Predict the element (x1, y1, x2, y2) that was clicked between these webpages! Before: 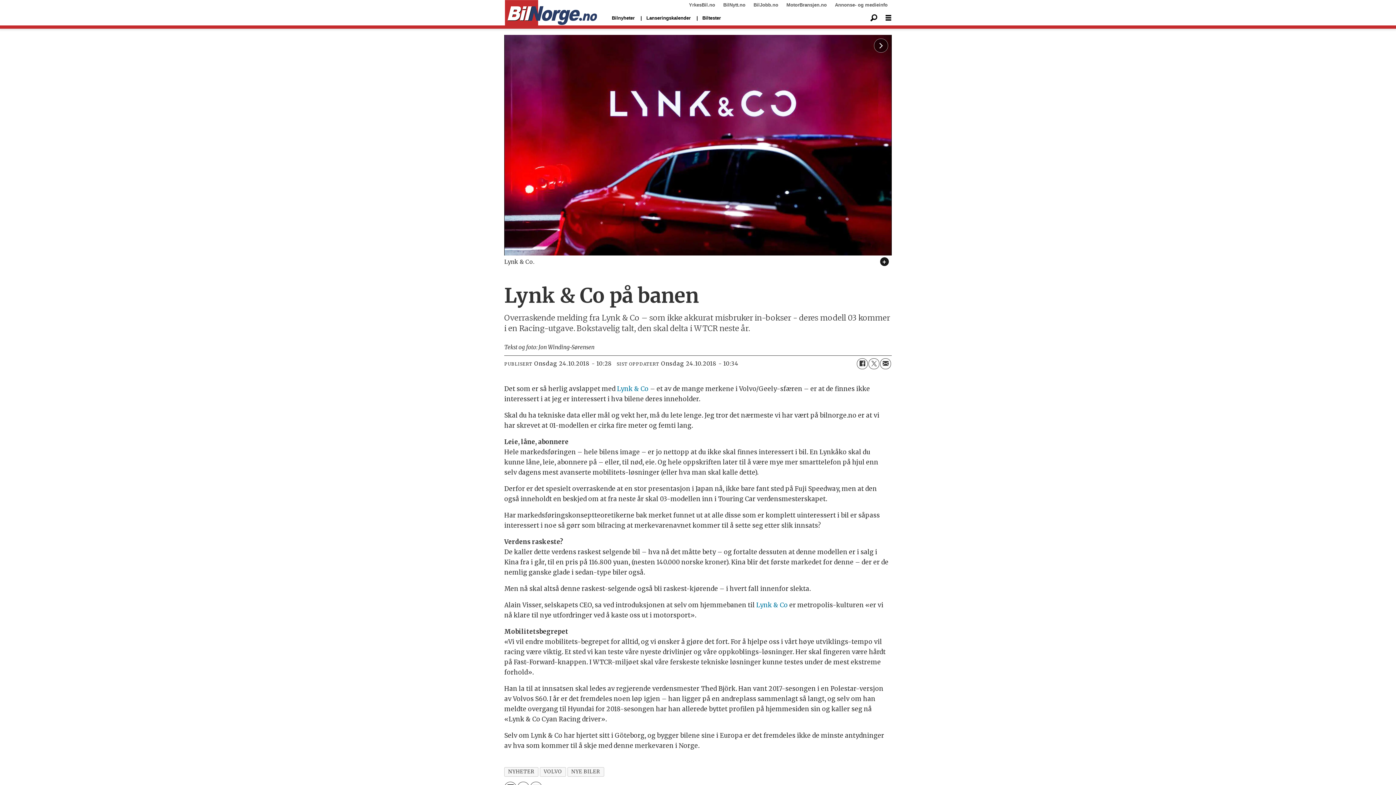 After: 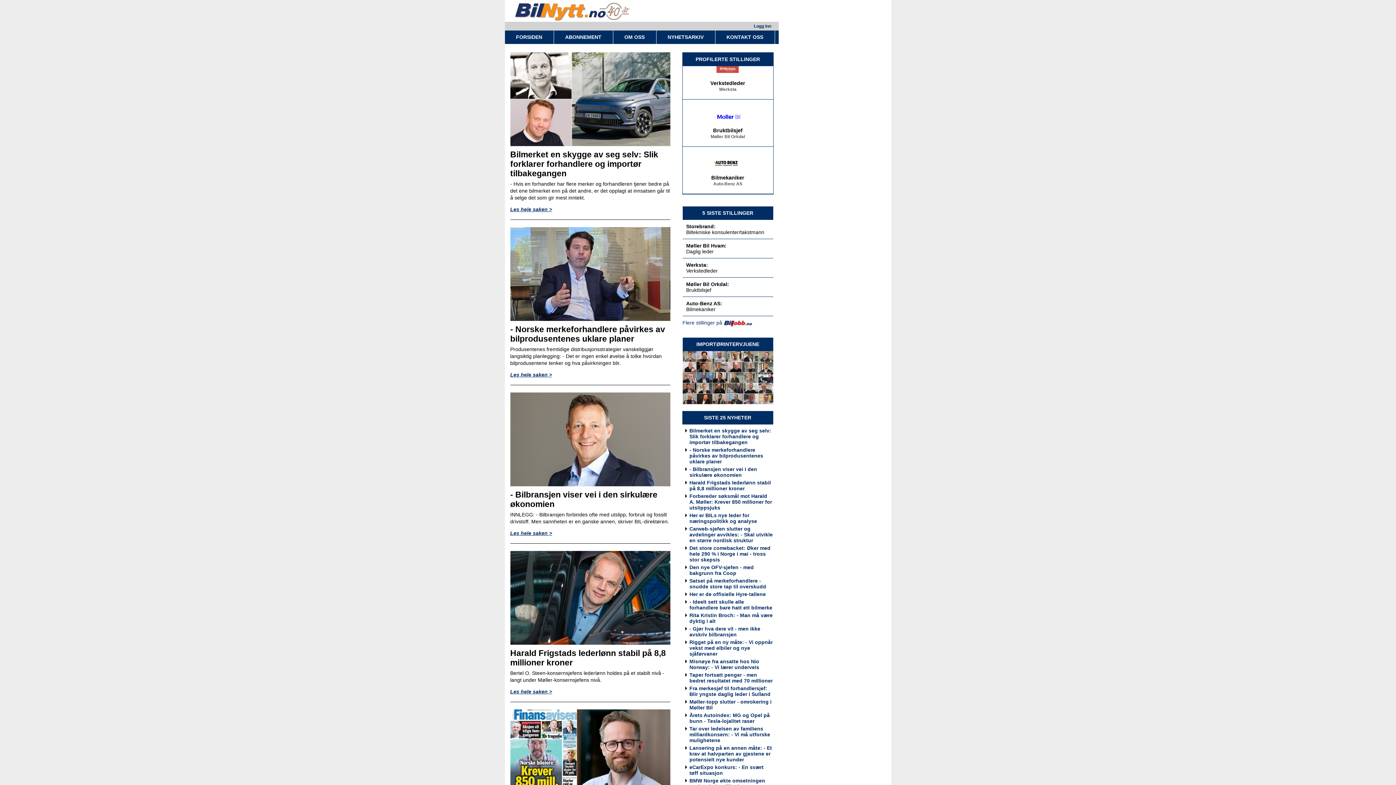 Action: label: BilNytt.no bbox: (723, 2, 745, 7)